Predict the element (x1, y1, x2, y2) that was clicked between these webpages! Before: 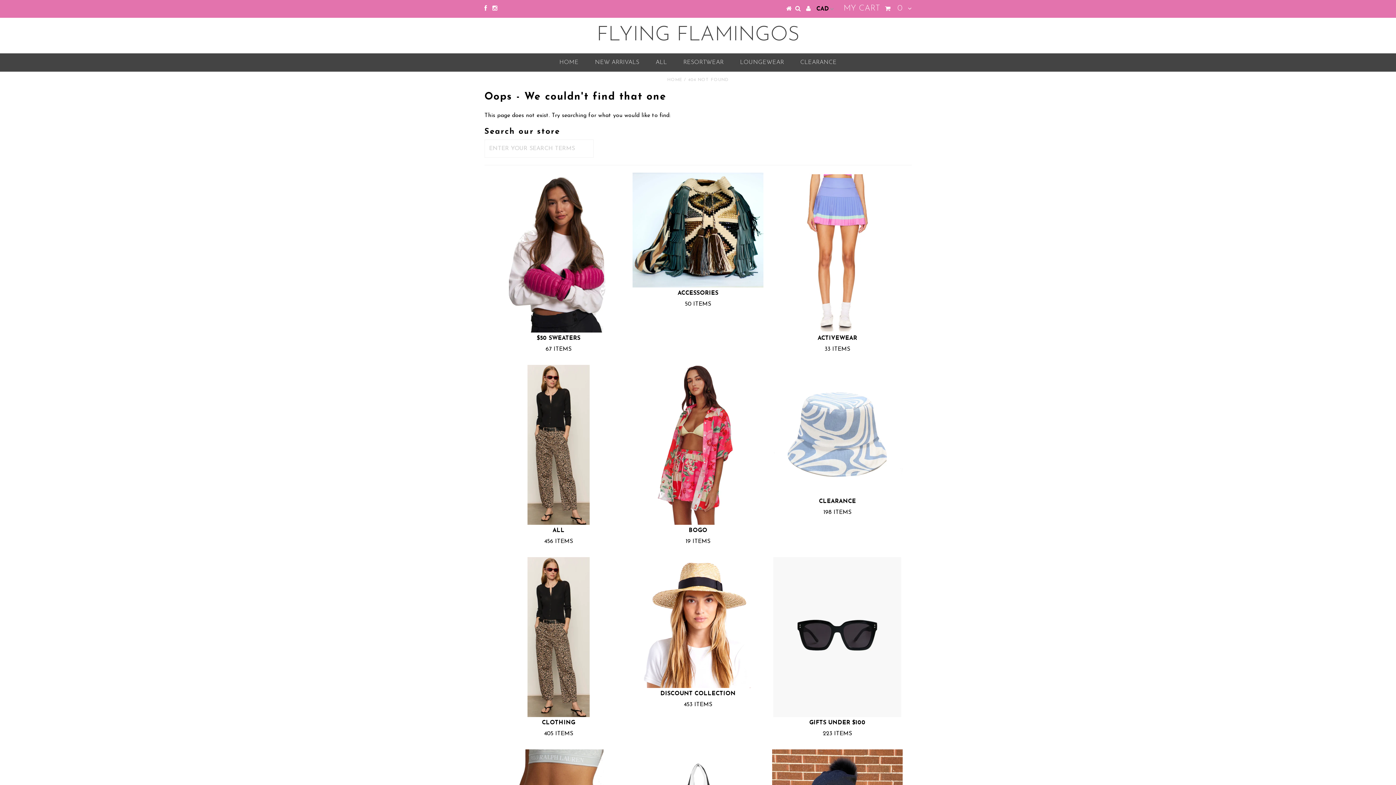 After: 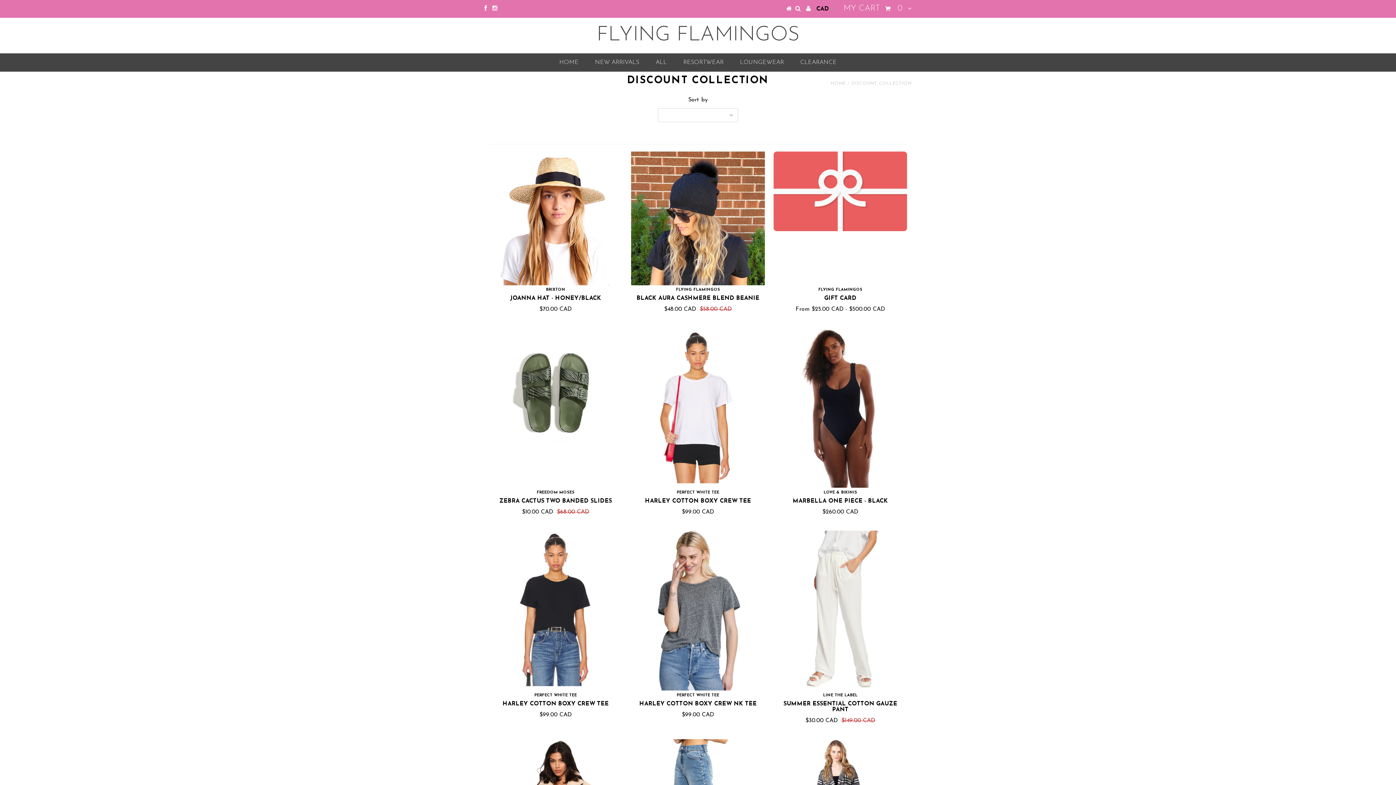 Action: bbox: (632, 557, 763, 688)